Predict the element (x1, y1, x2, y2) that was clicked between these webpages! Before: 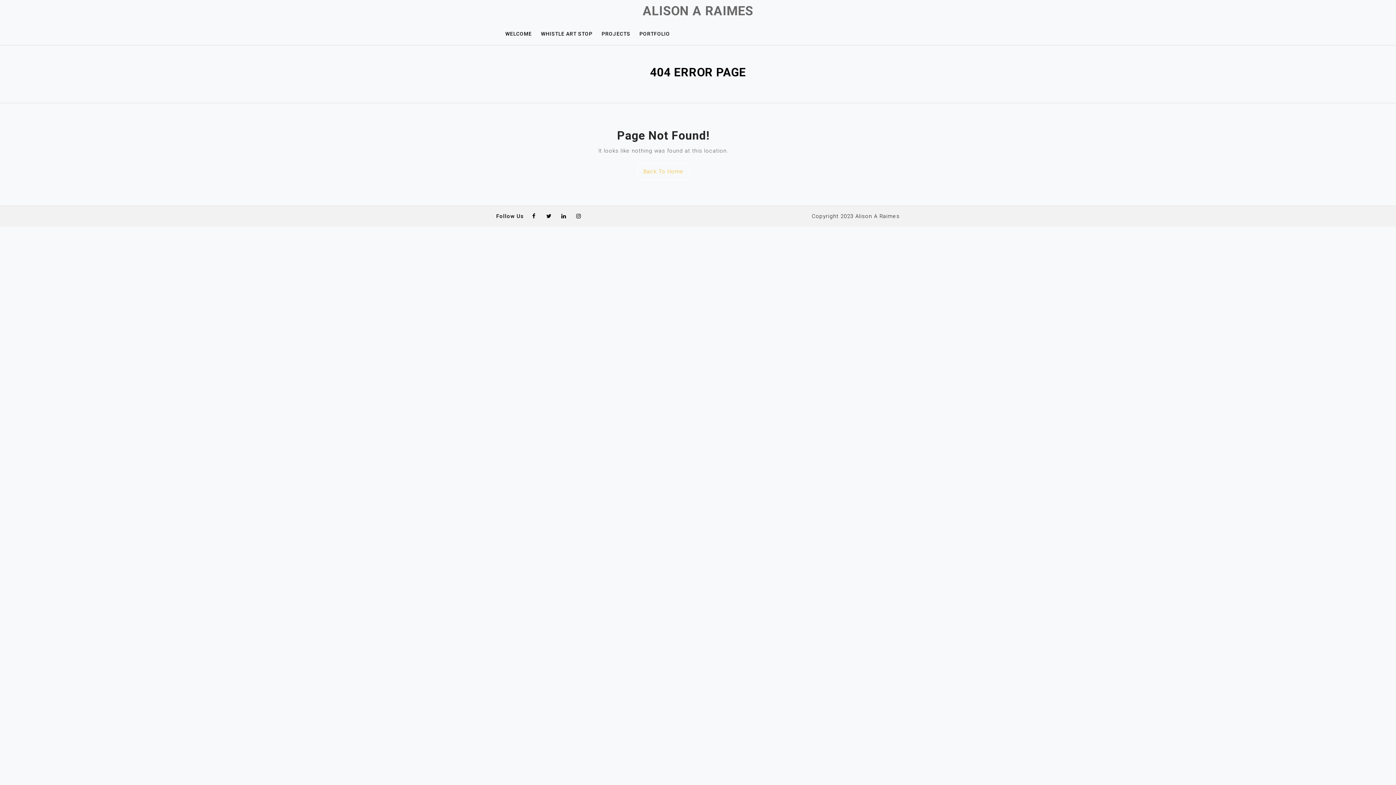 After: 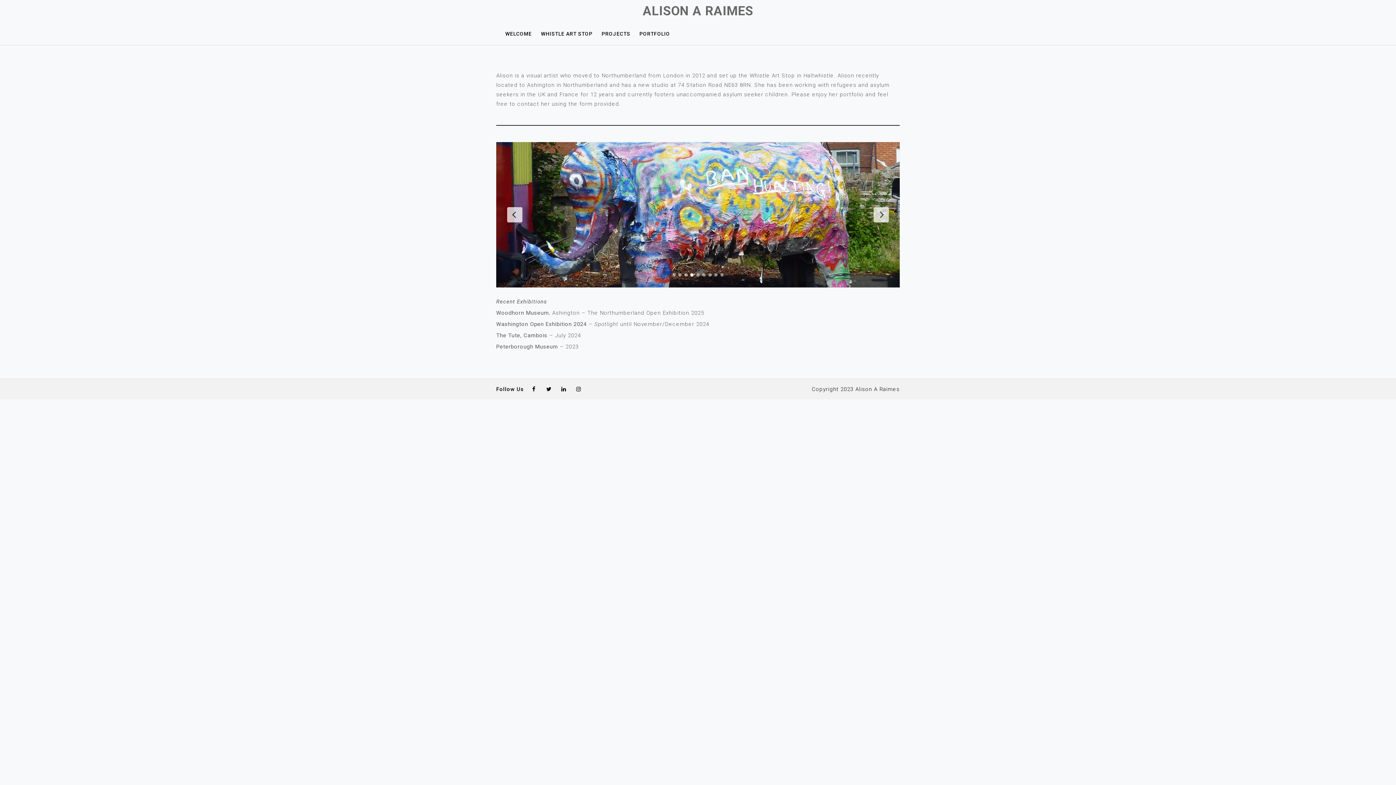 Action: bbox: (642, 3, 753, 18) label: ALISON A RAIMES